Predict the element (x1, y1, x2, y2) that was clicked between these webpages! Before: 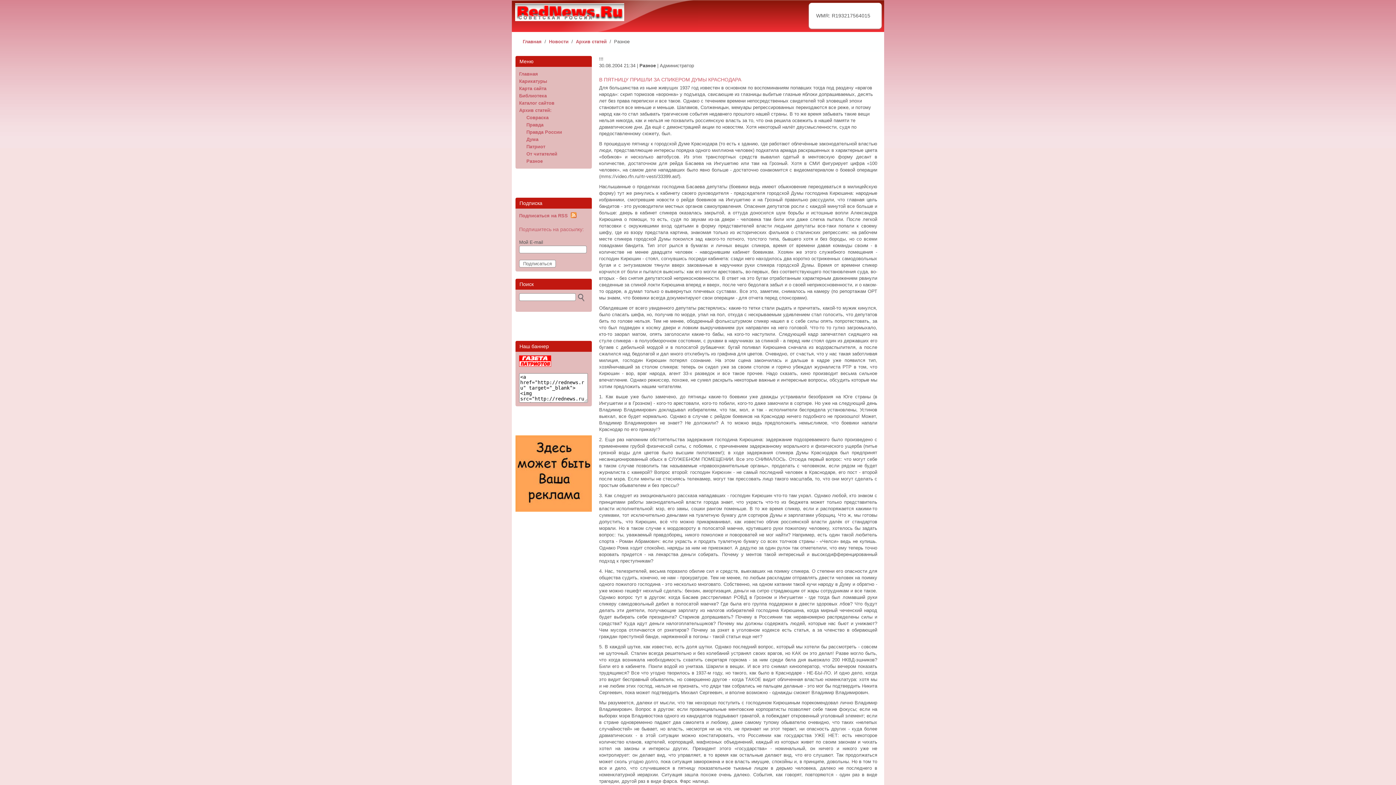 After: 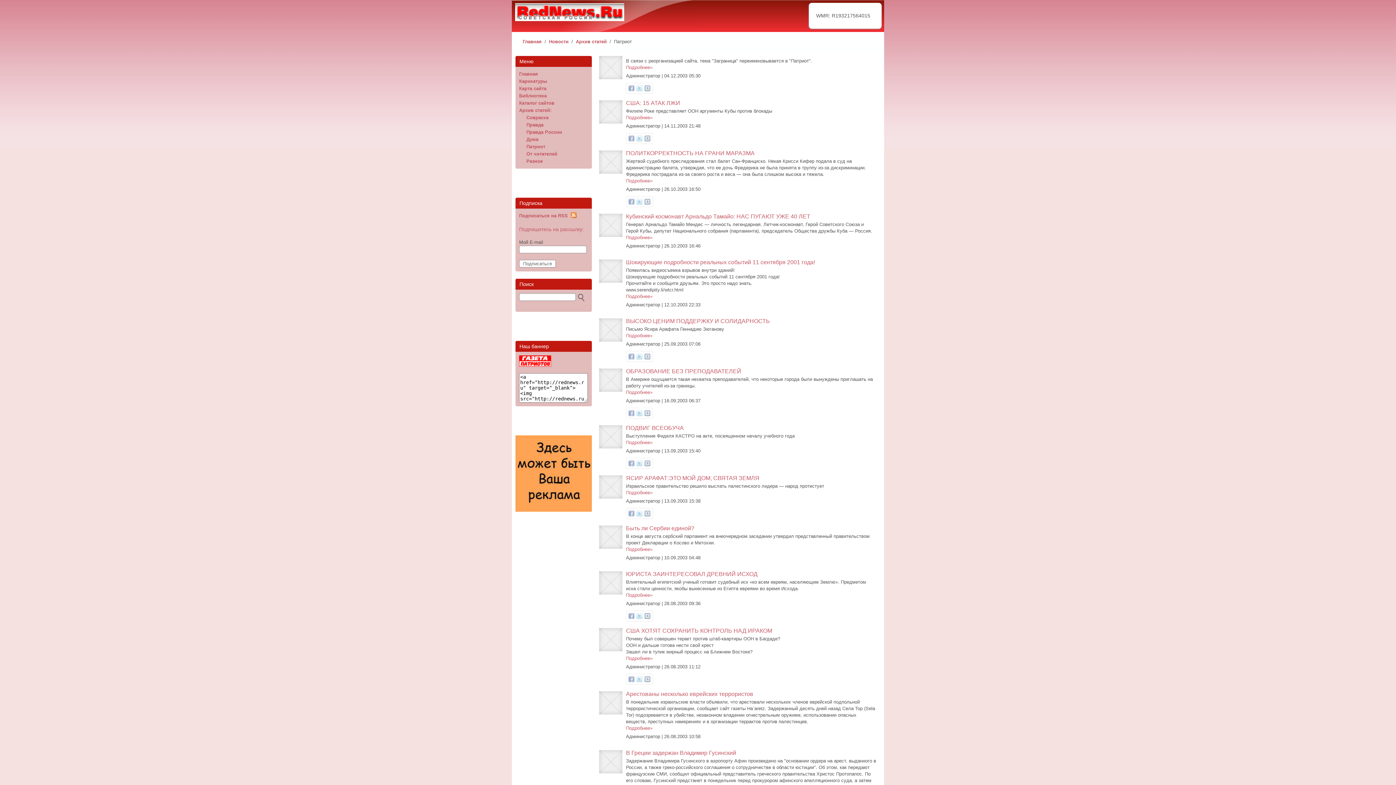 Action: bbox: (526, 144, 545, 149) label: Патриот